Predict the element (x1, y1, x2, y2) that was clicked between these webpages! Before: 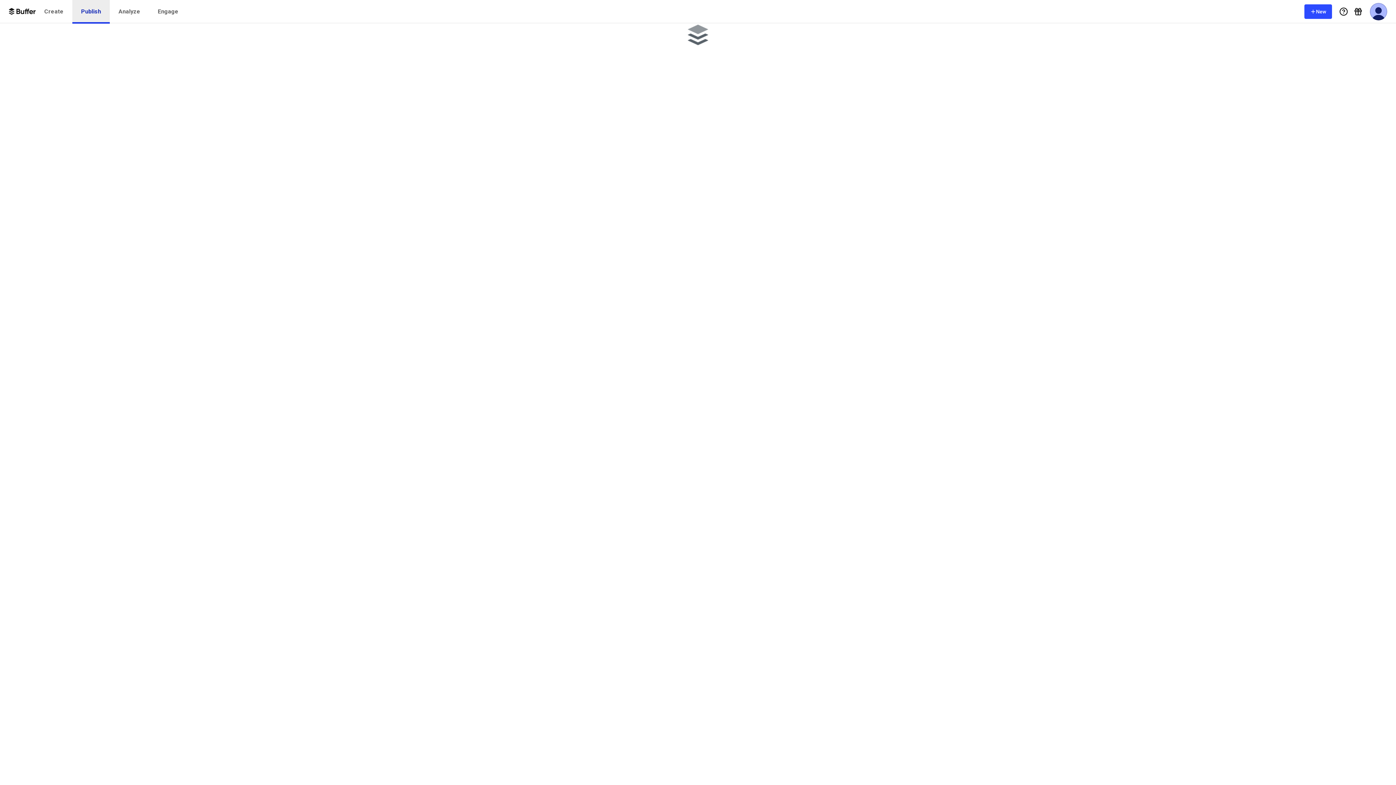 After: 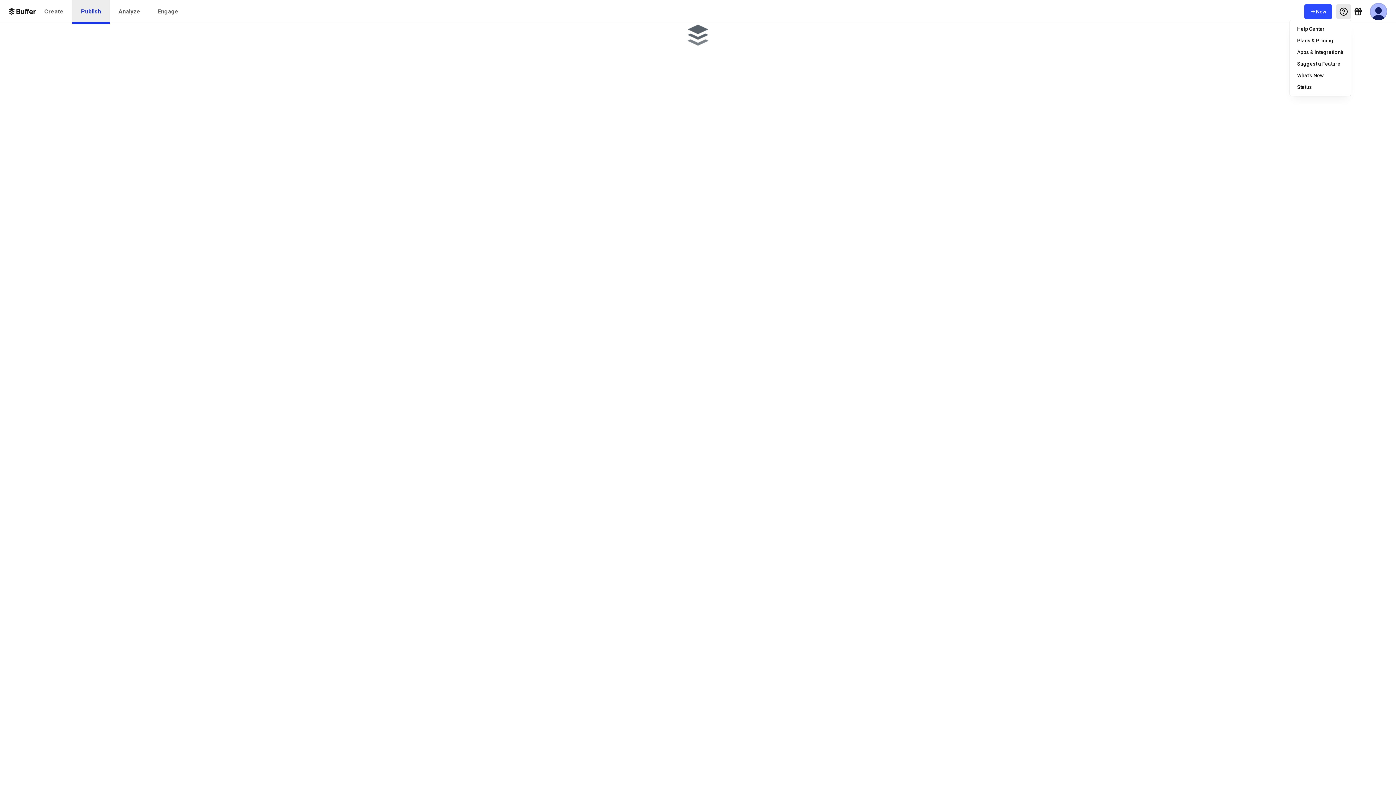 Action: bbox: (1336, 4, 1351, 18) label: Help Menu